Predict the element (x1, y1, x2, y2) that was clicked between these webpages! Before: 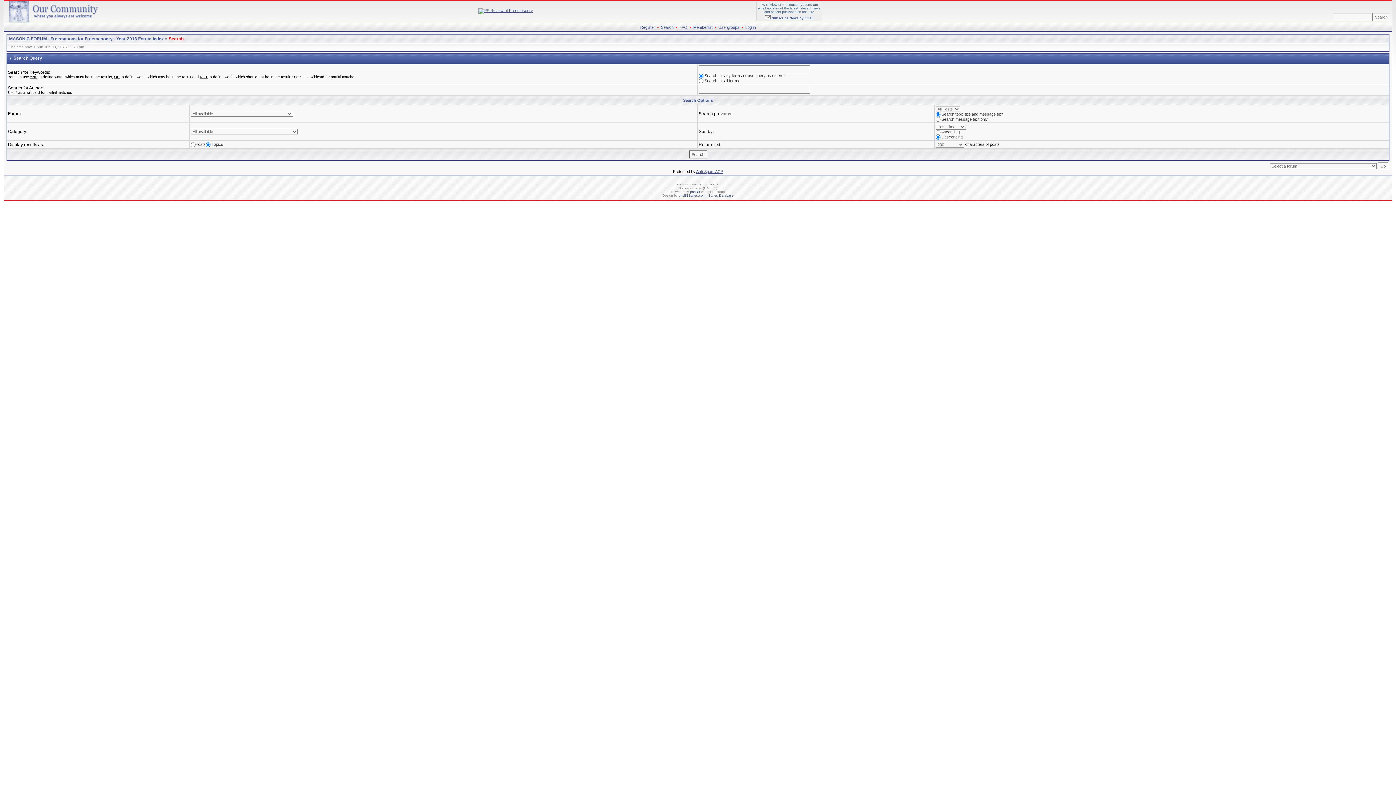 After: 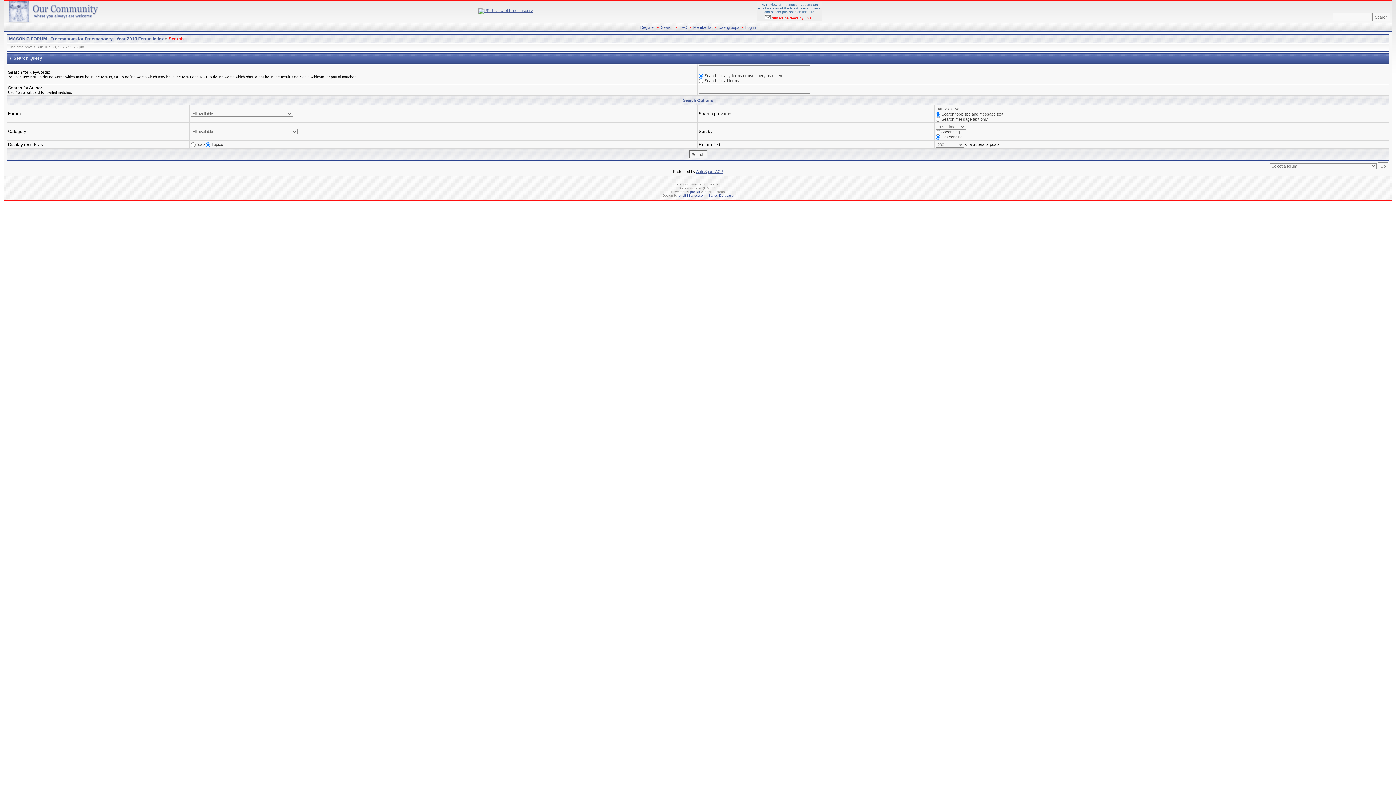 Action: bbox: (765, 16, 813, 20) label:  Subscribe News by Email